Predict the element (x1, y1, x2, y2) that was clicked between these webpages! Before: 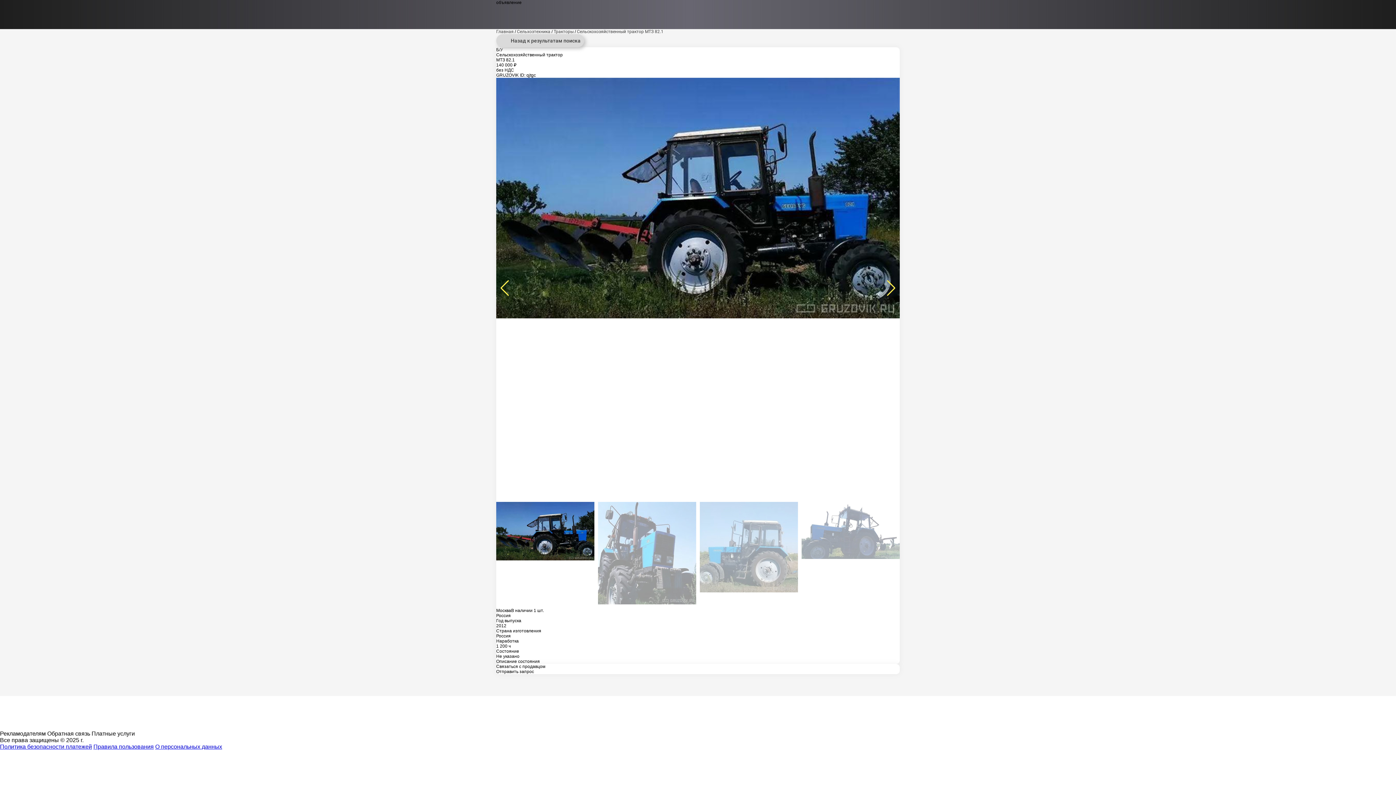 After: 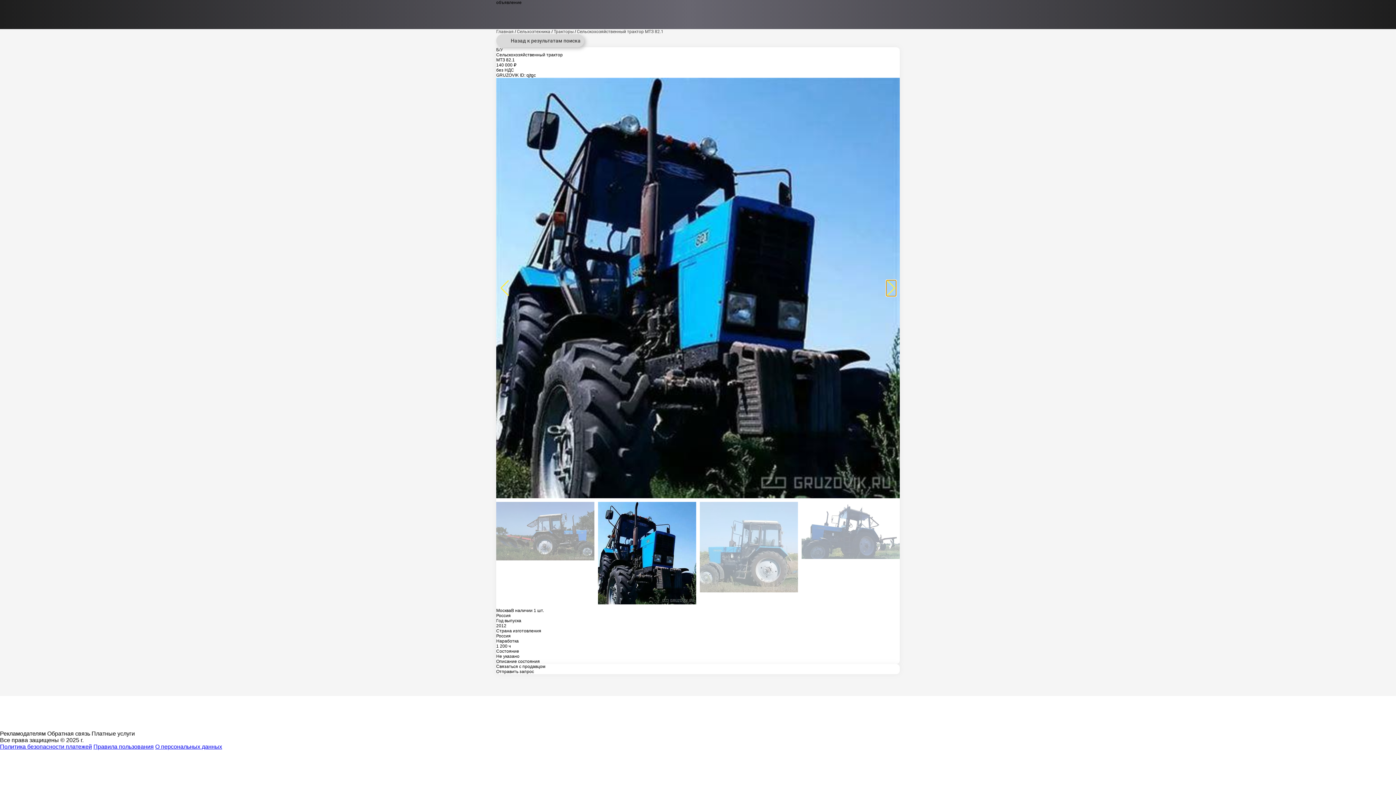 Action: label: Next slide bbox: (886, 280, 896, 296)